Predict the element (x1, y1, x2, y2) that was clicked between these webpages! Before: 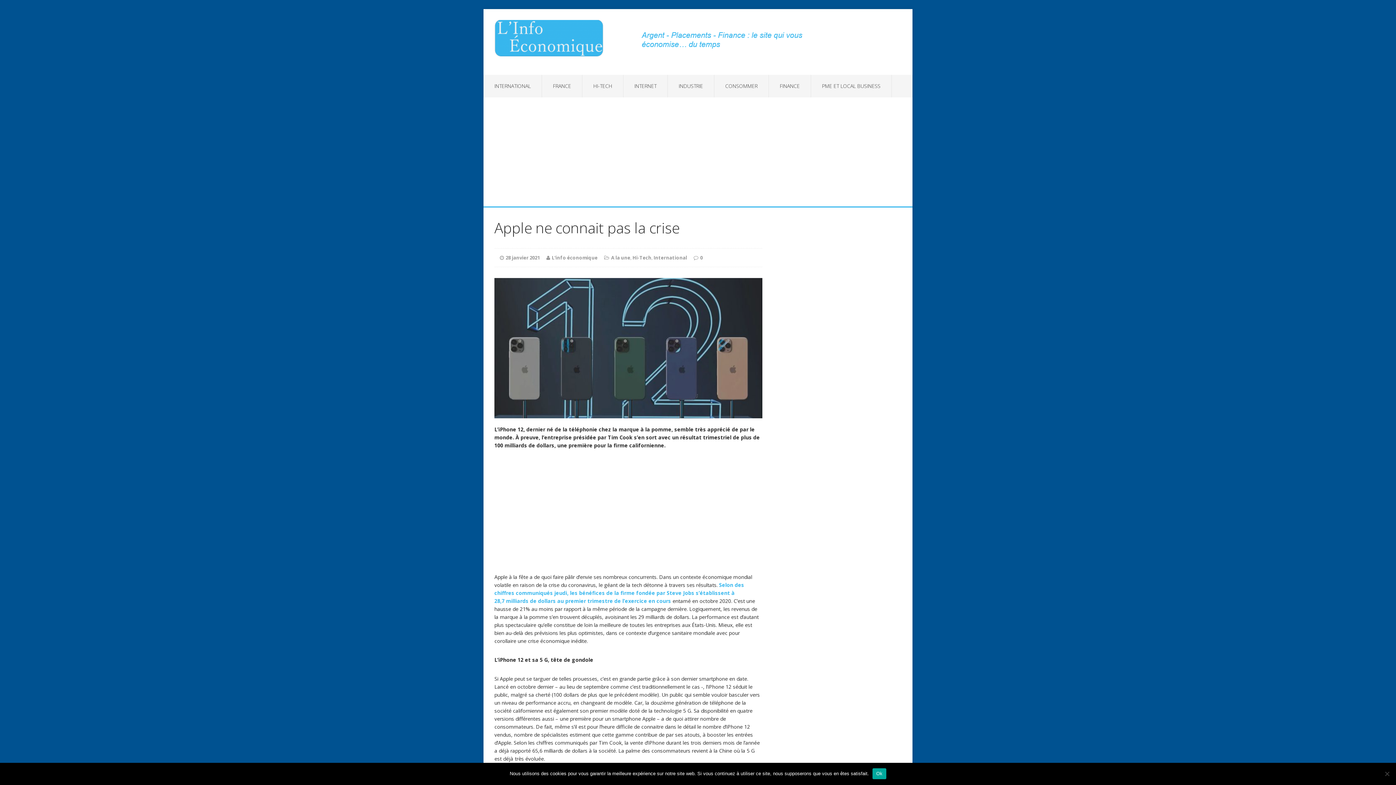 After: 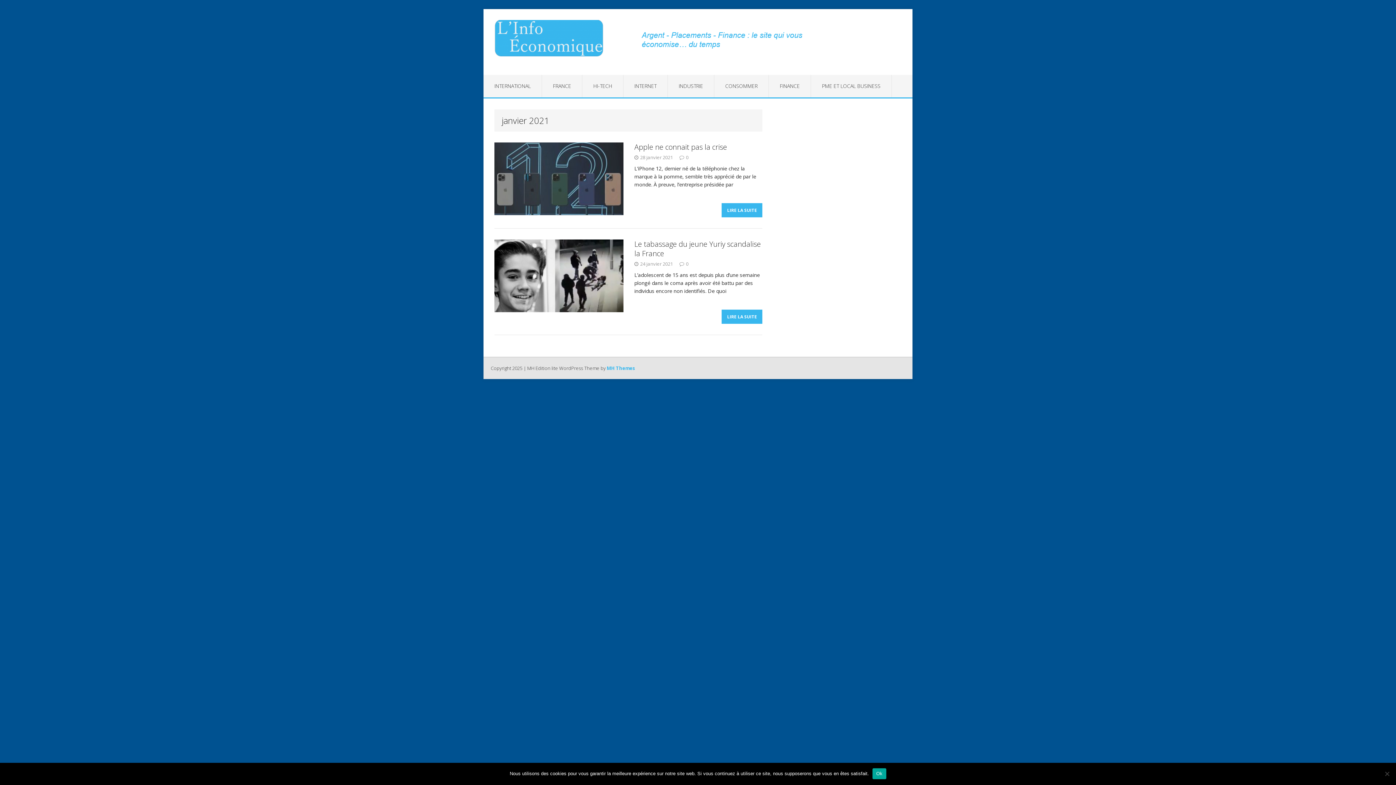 Action: bbox: (505, 254, 540, 261) label: 28 janvier 2021